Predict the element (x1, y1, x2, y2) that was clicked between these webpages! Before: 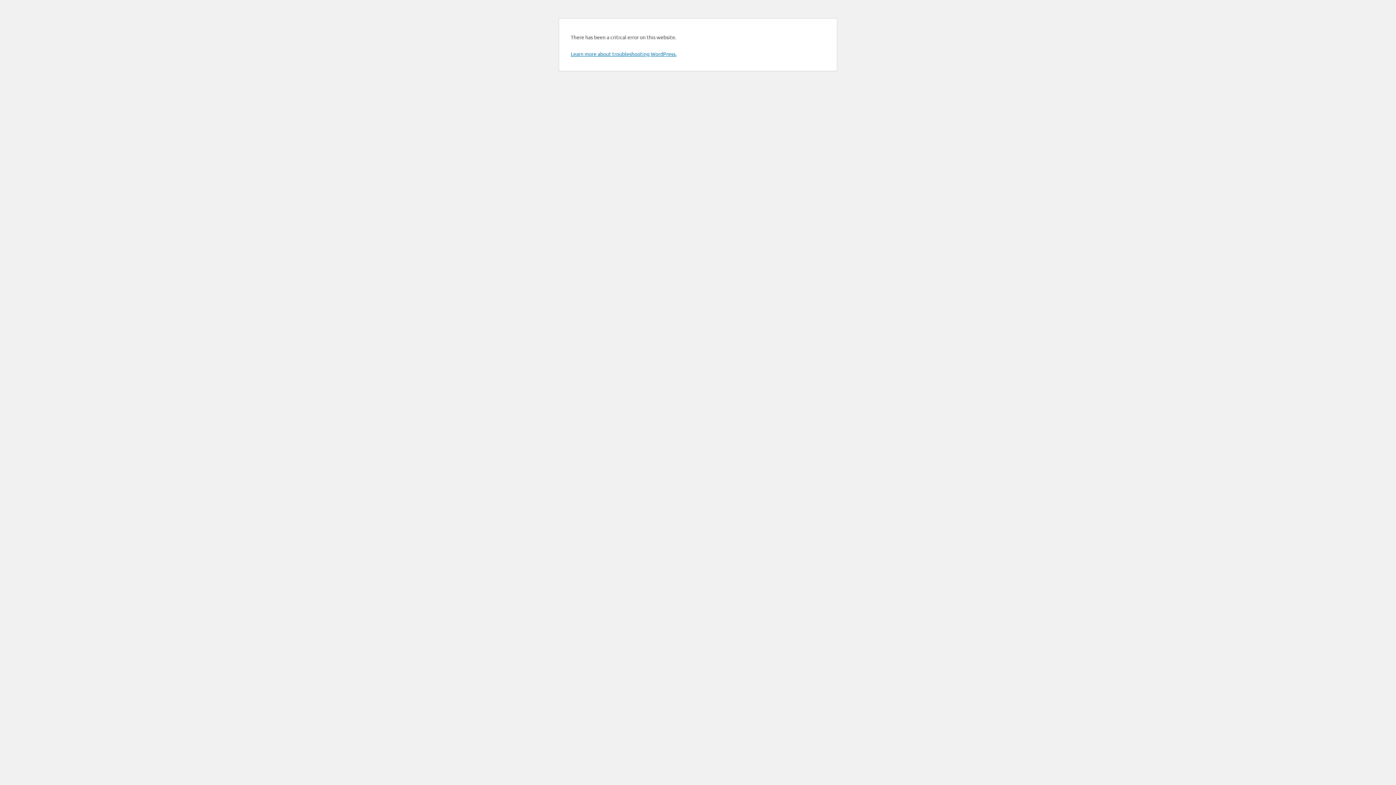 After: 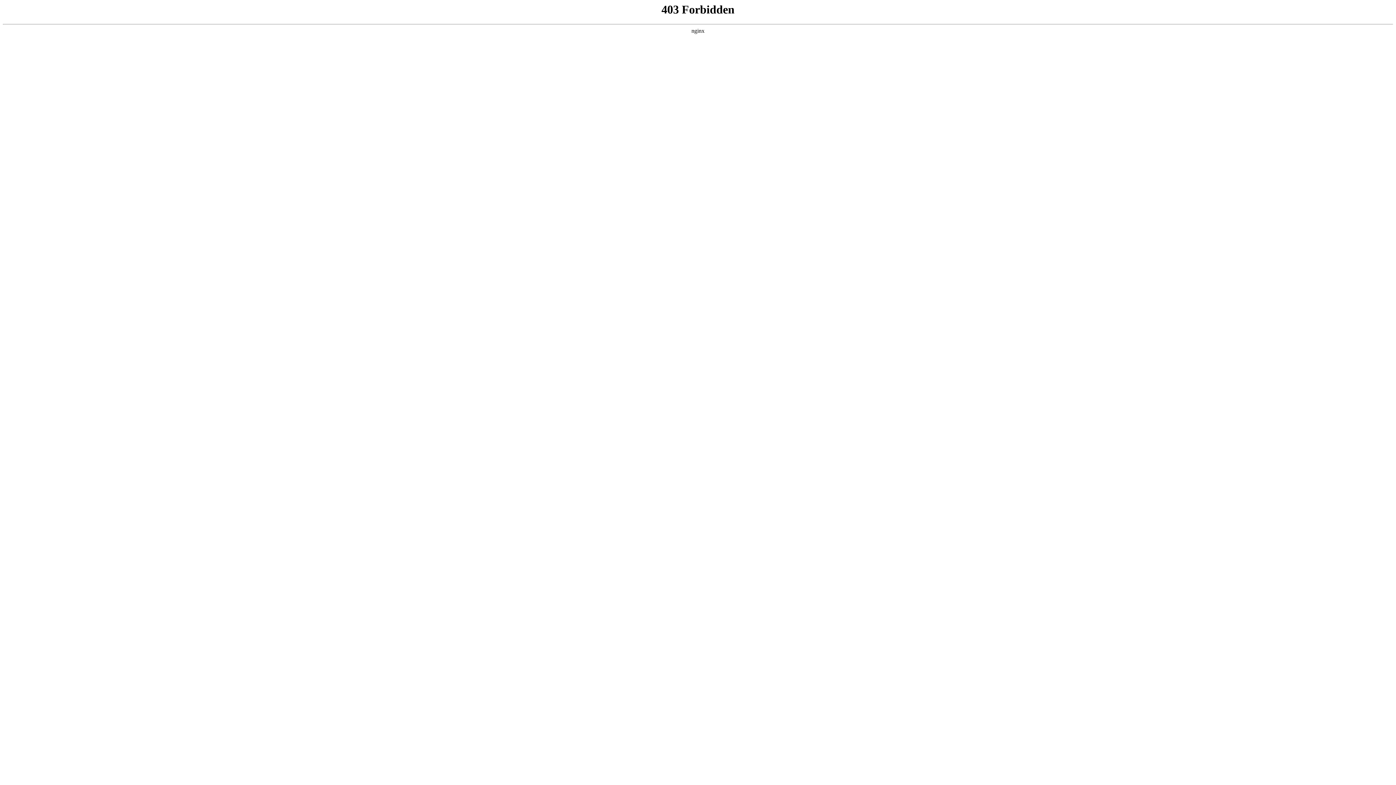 Action: label: Learn more about troubleshooting WordPress. bbox: (570, 50, 676, 57)